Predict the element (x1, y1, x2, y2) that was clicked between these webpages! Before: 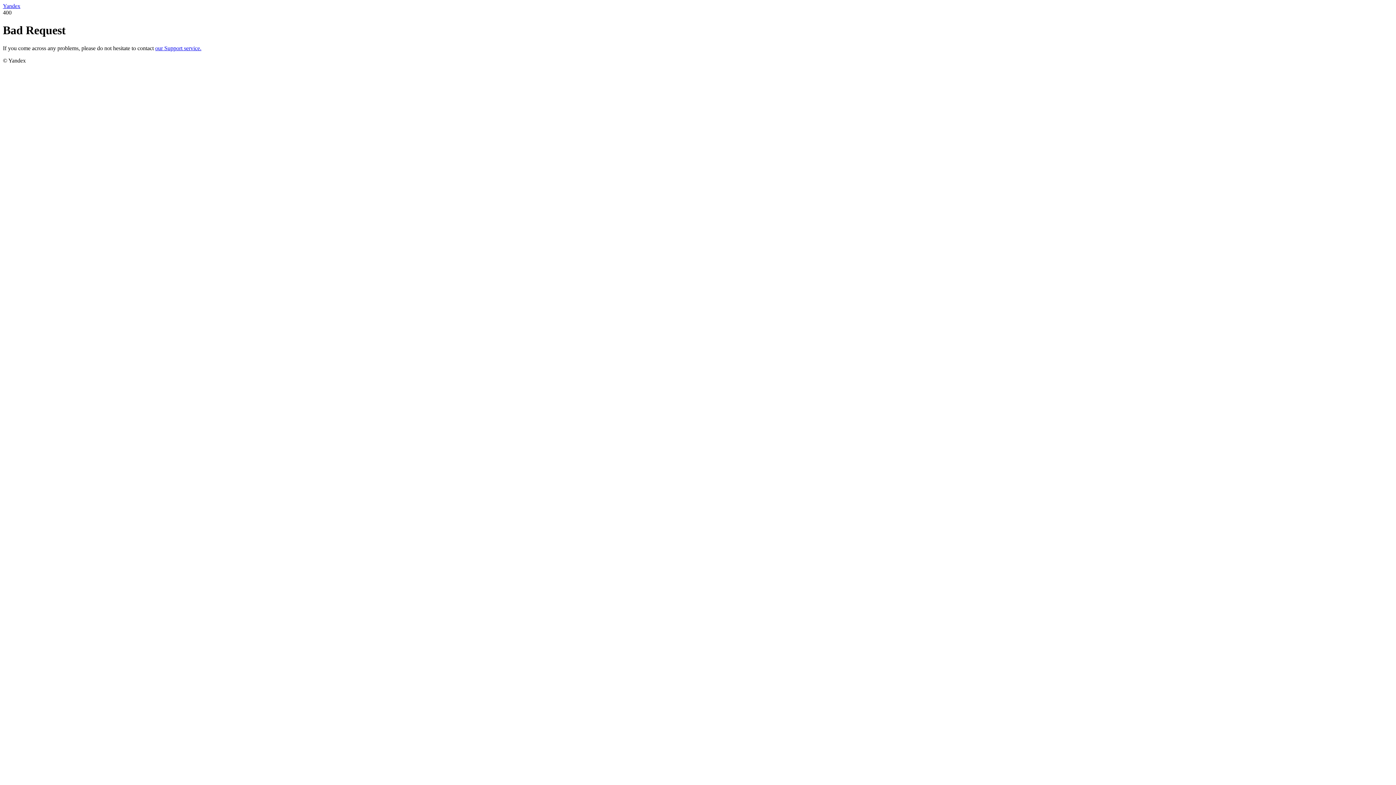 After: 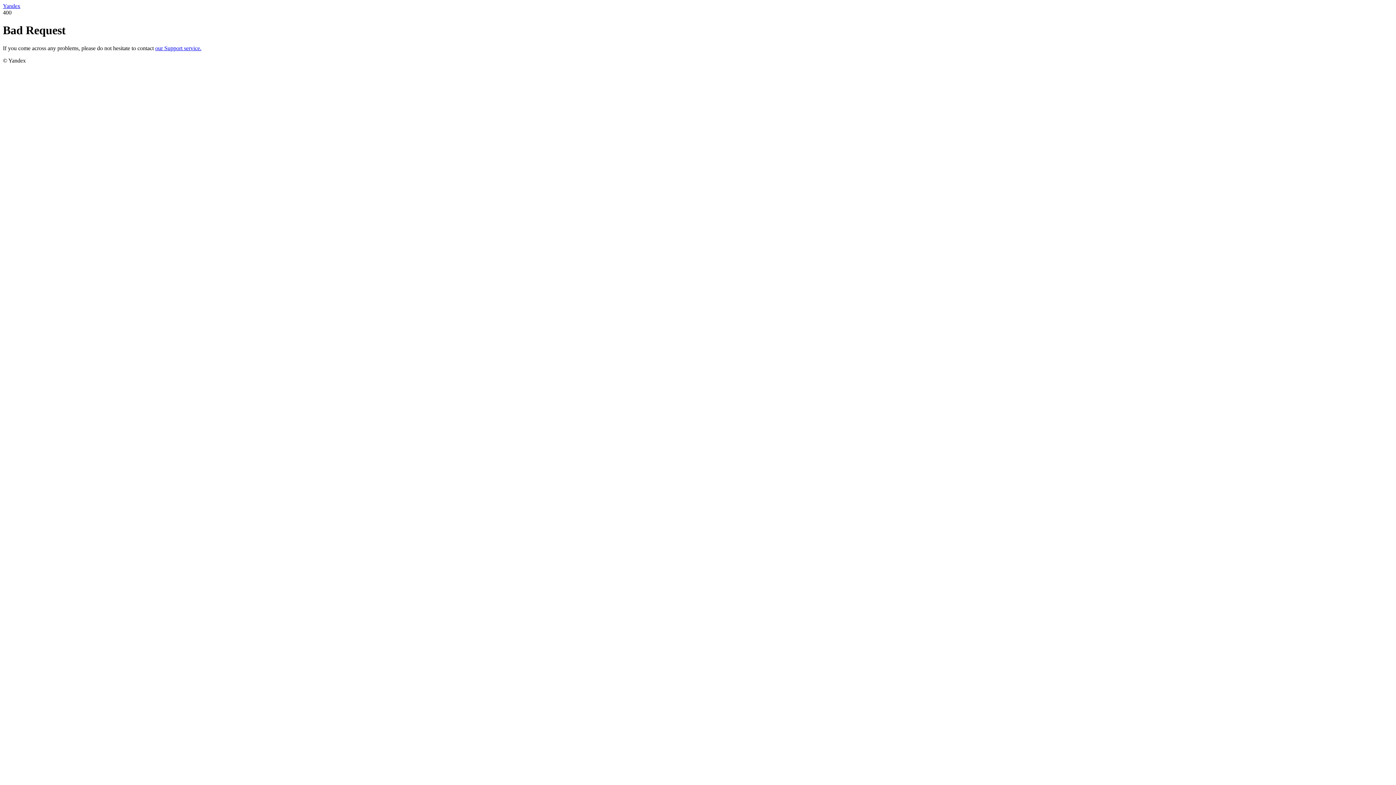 Action: label: our Support service. bbox: (155, 45, 201, 51)